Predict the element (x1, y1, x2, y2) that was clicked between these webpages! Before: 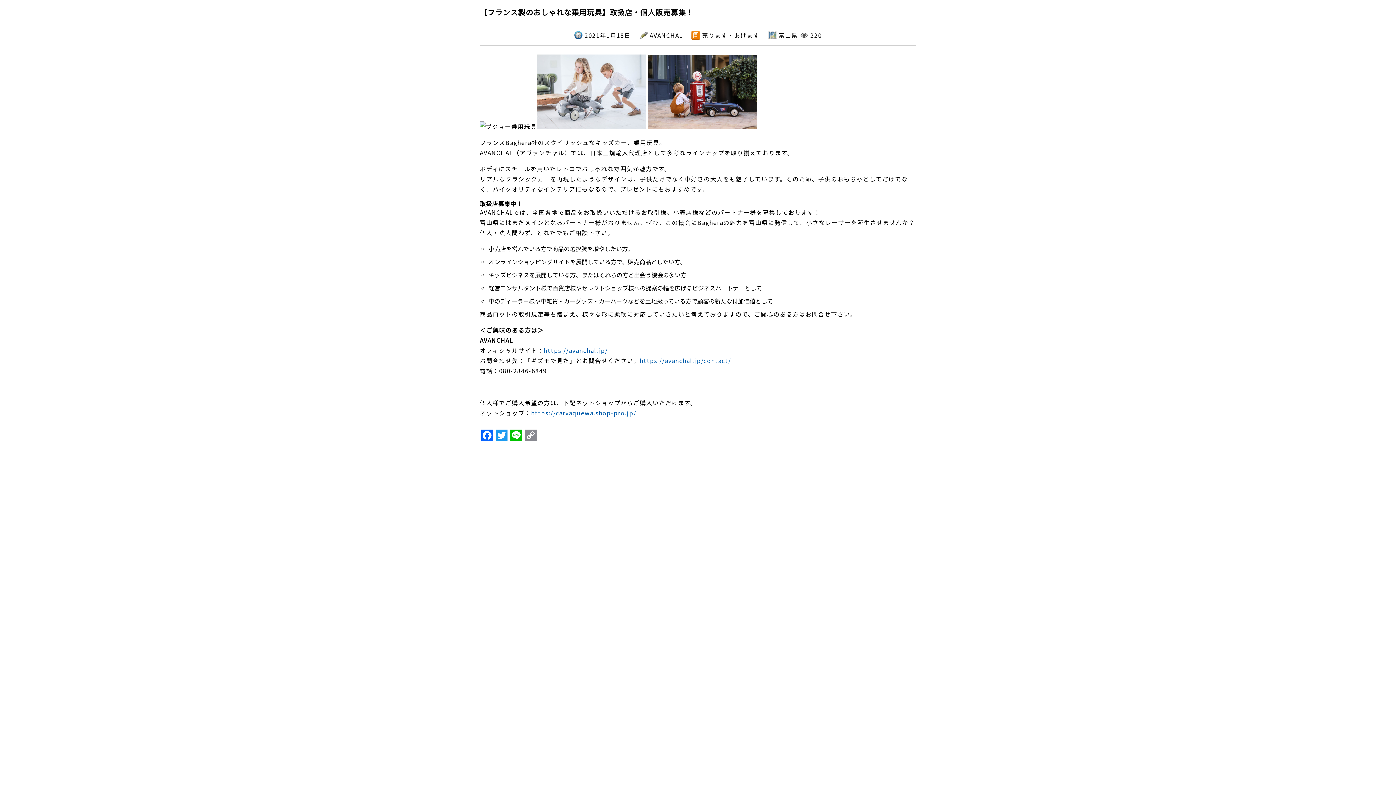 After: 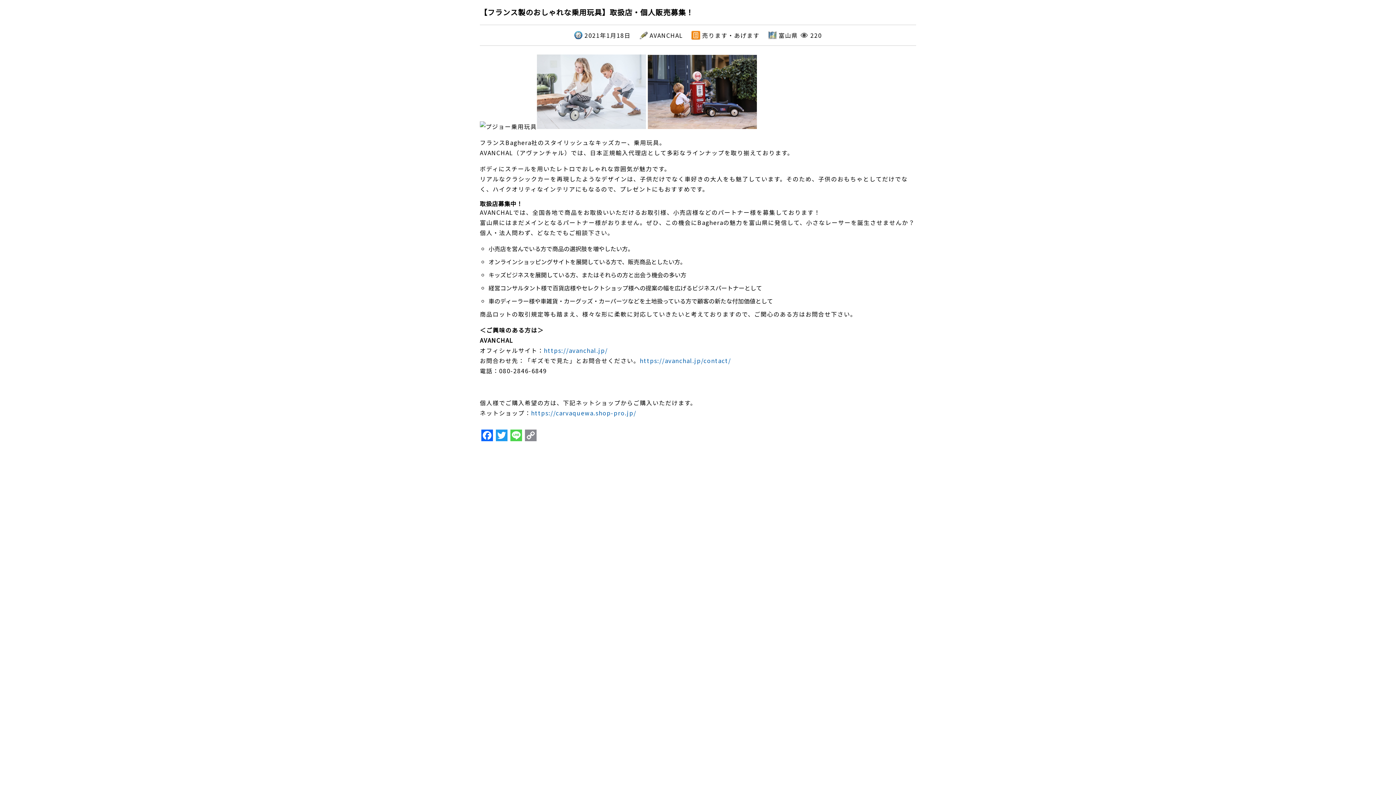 Action: bbox: (509, 429, 523, 442) label: Line